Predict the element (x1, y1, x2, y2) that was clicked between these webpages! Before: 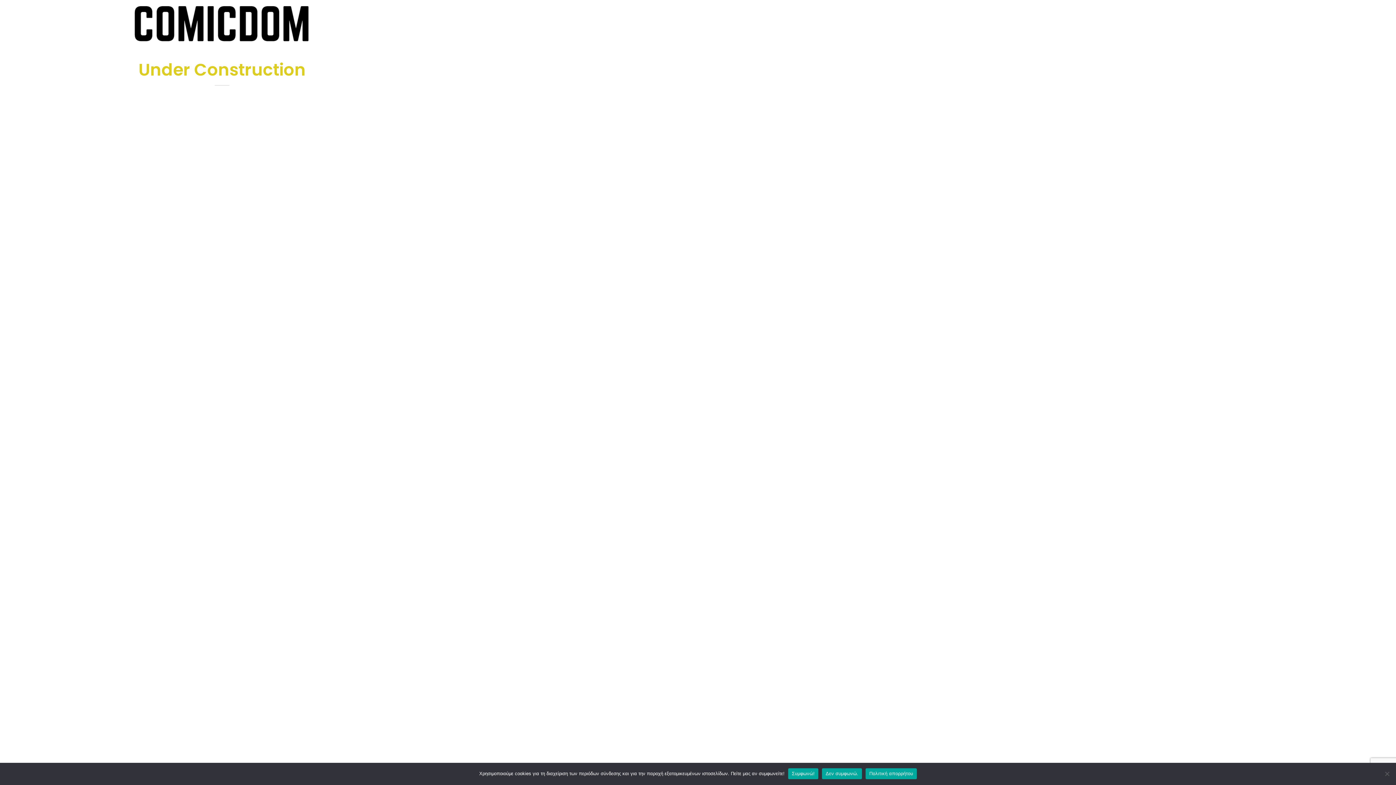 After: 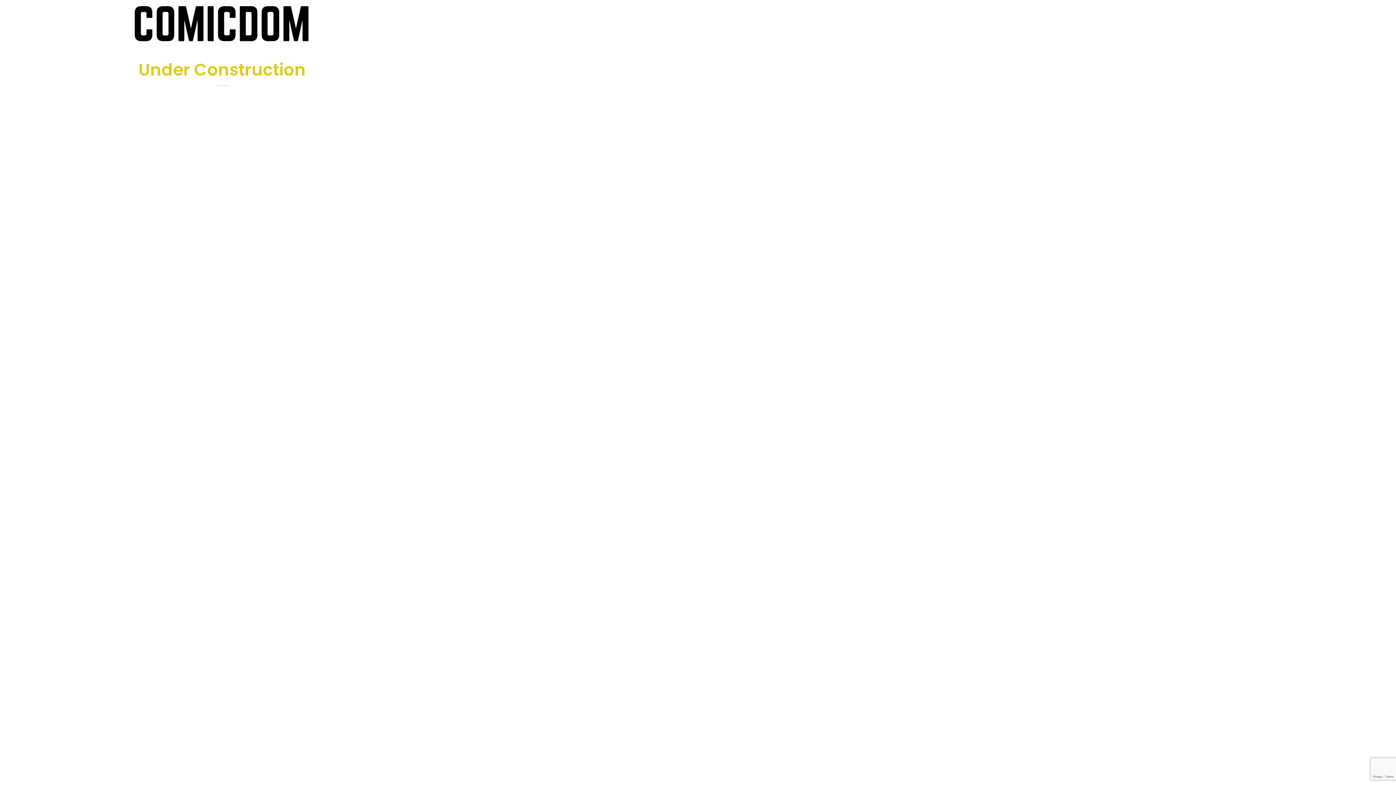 Action: bbox: (788, 768, 818, 779) label: Συμφωνώ!